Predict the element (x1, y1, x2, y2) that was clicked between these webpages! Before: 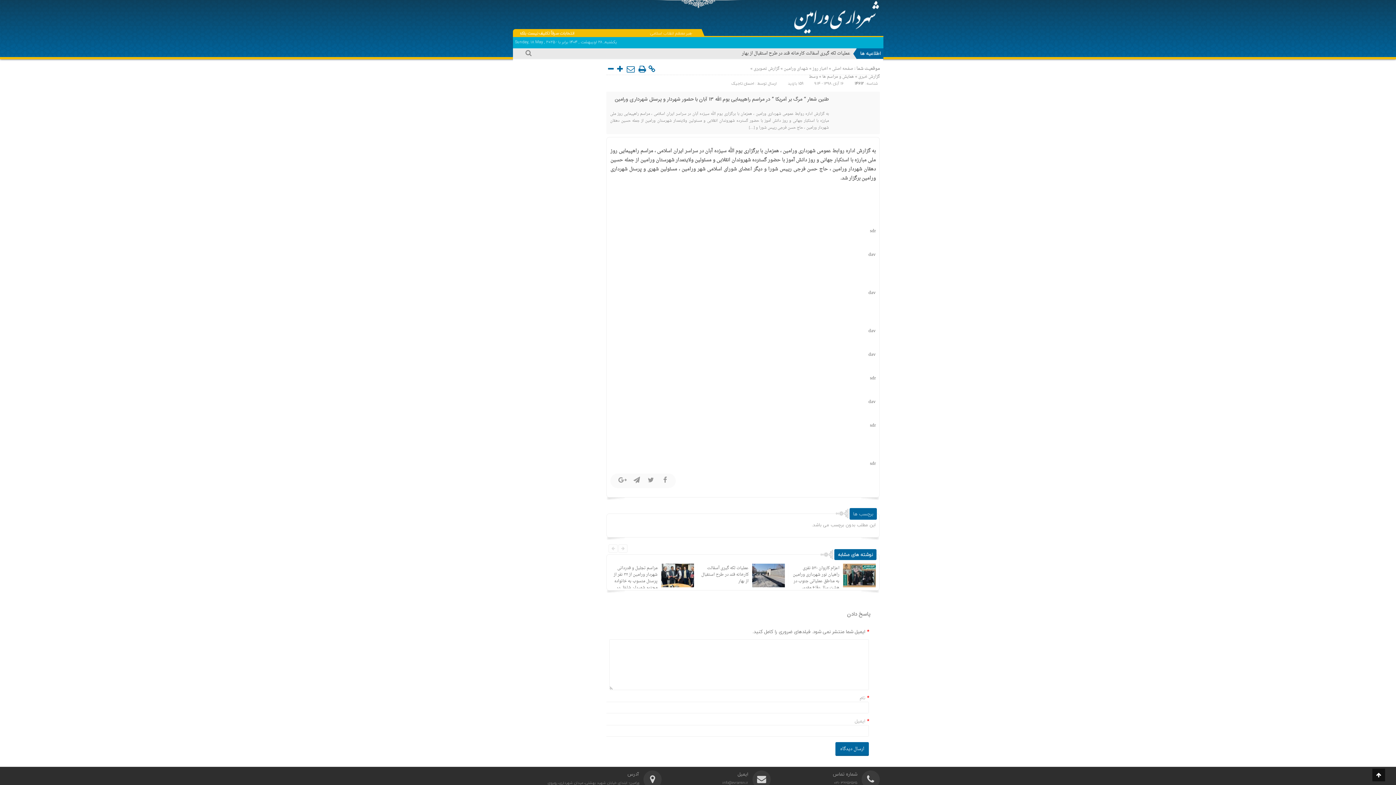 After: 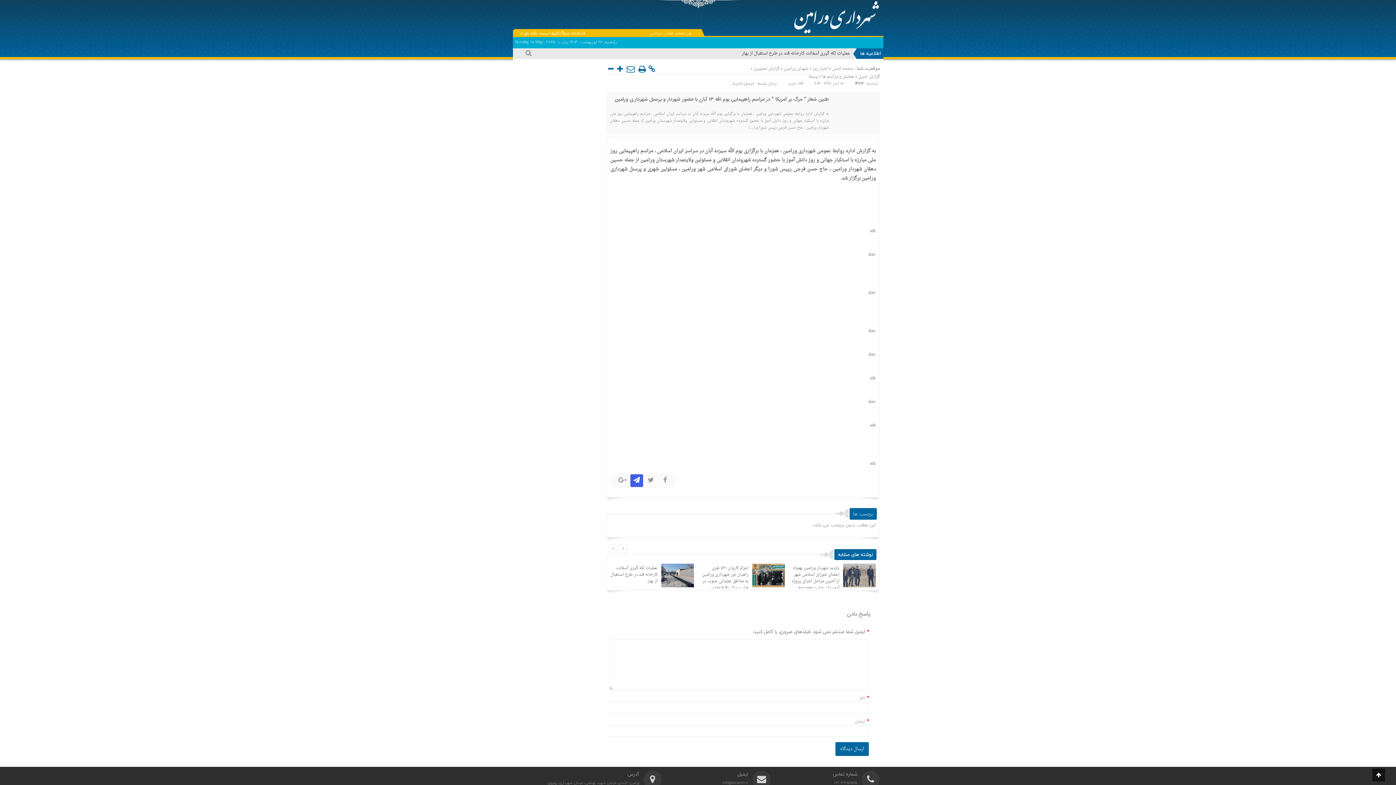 Action: bbox: (630, 474, 643, 487)